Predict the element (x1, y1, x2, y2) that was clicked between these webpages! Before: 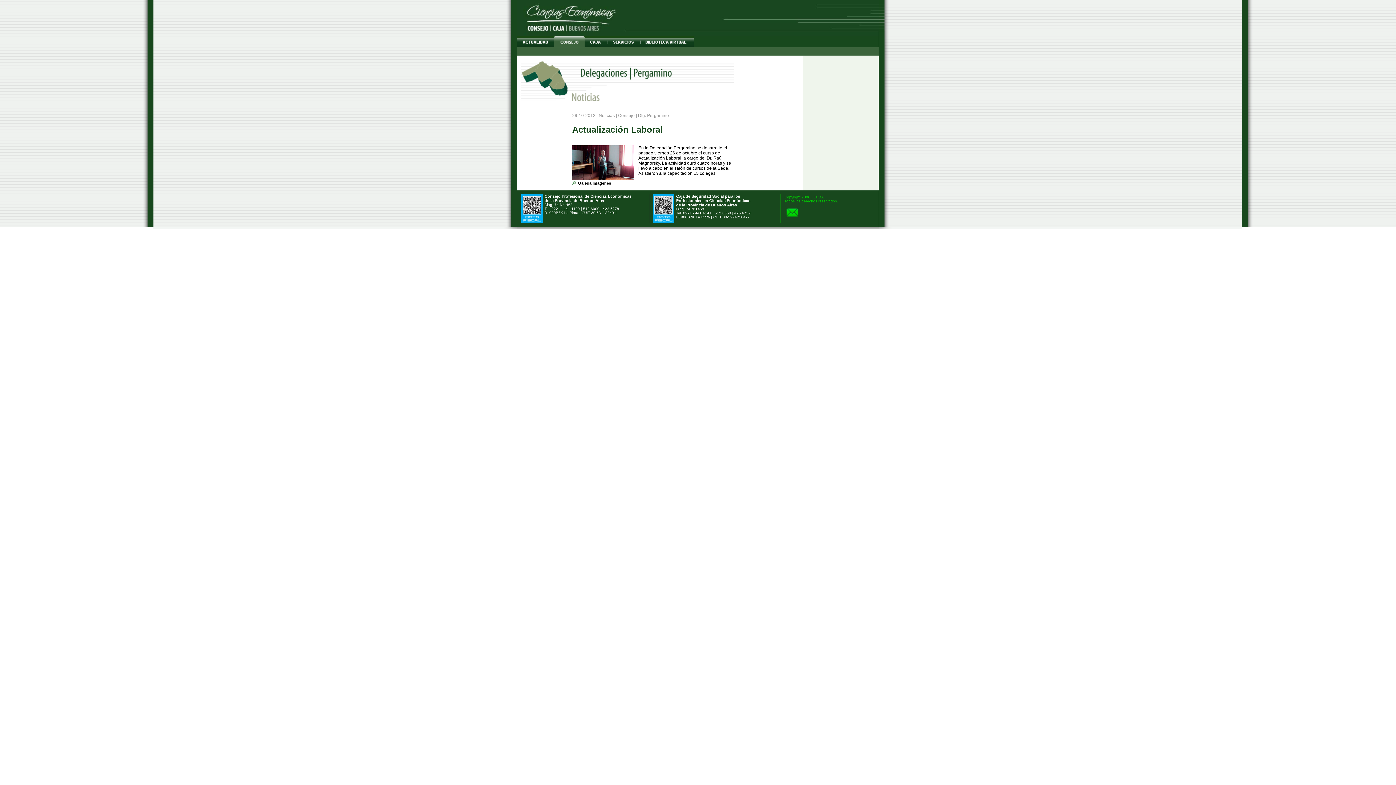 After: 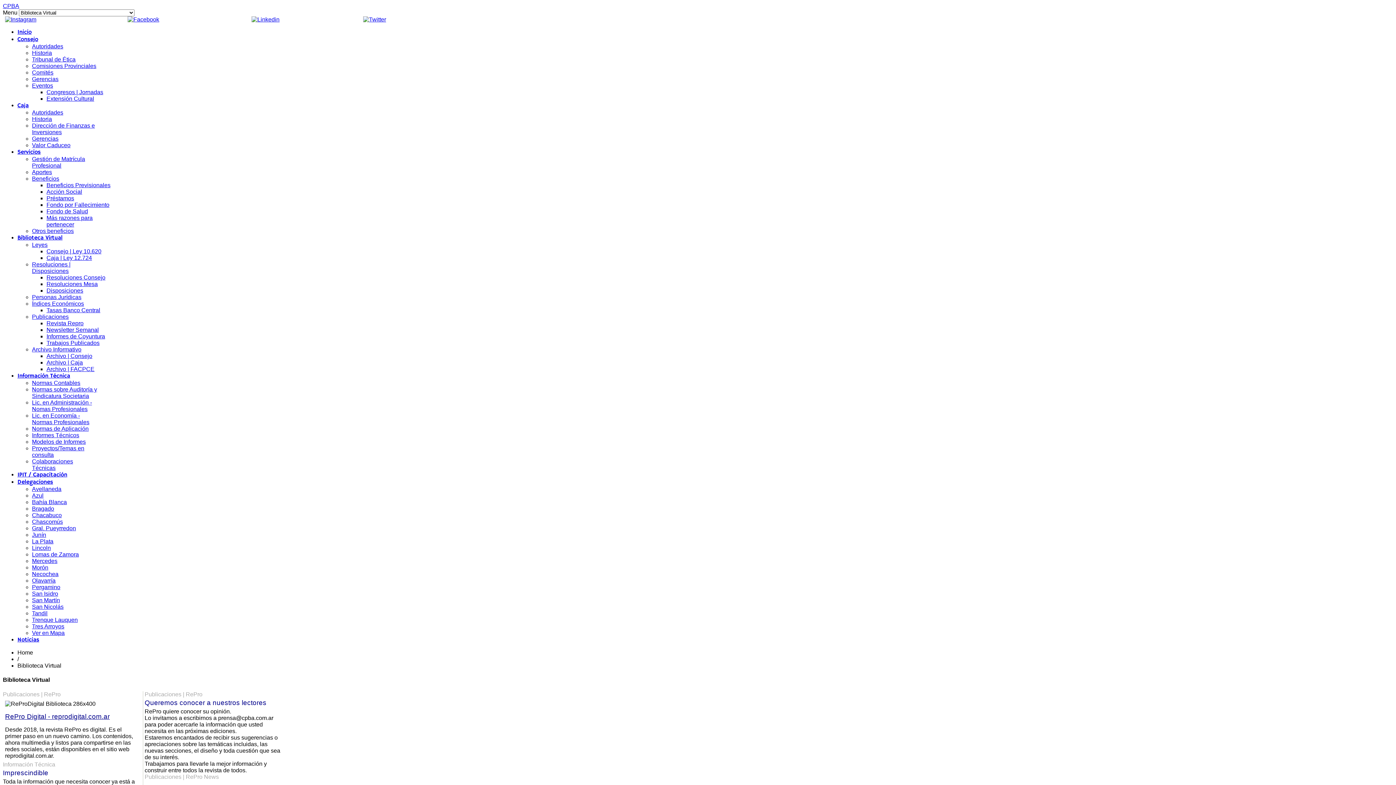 Action: bbox: (640, 41, 693, 48)